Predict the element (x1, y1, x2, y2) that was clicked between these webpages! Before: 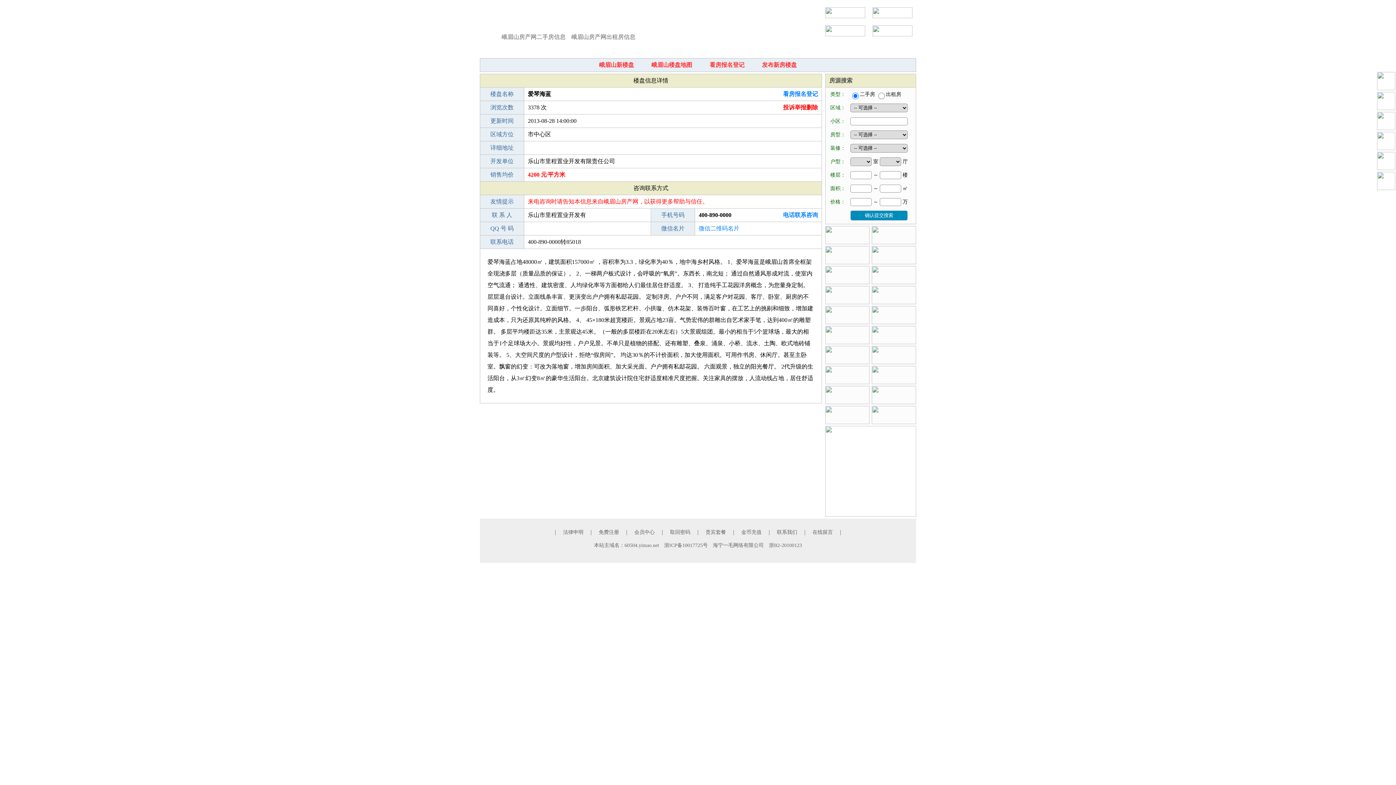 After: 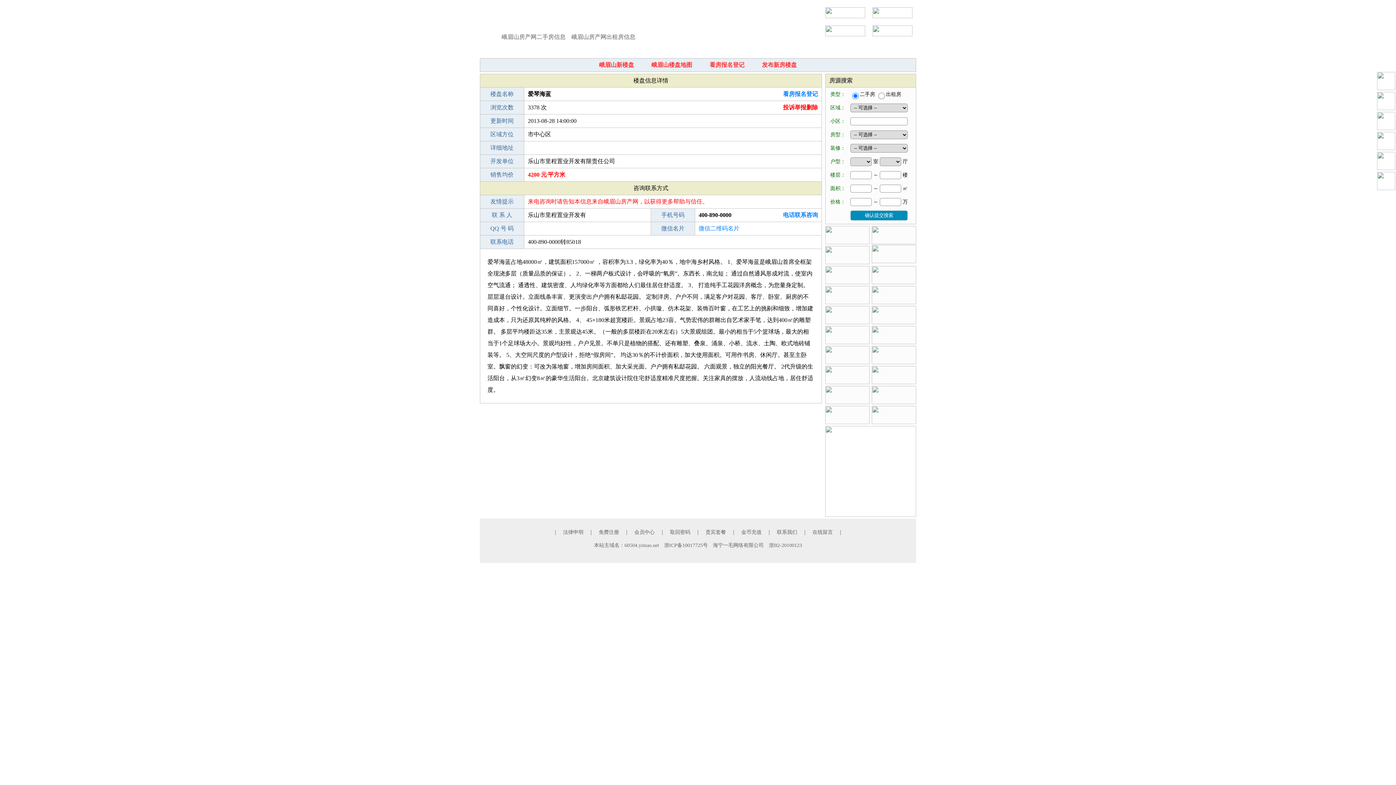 Action: bbox: (872, 260, 916, 265)